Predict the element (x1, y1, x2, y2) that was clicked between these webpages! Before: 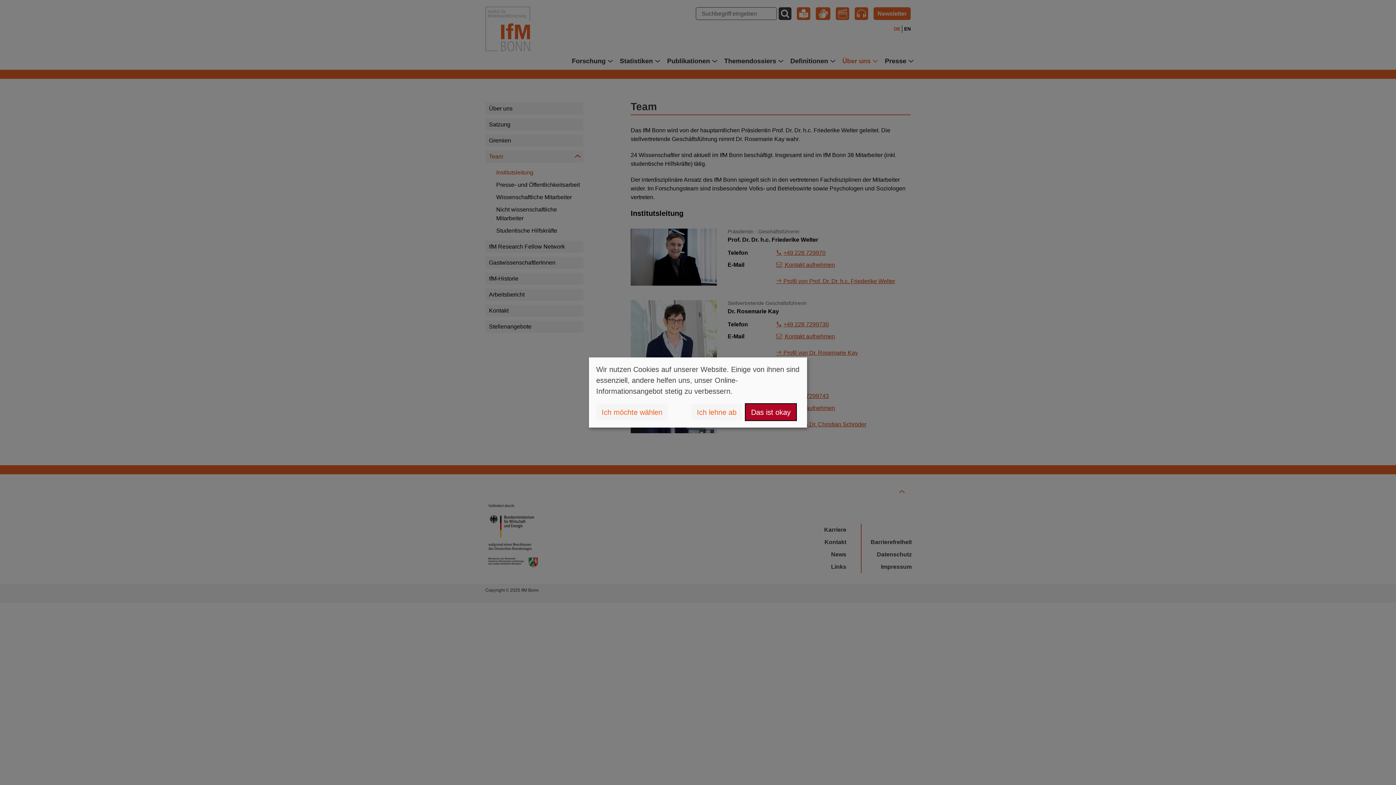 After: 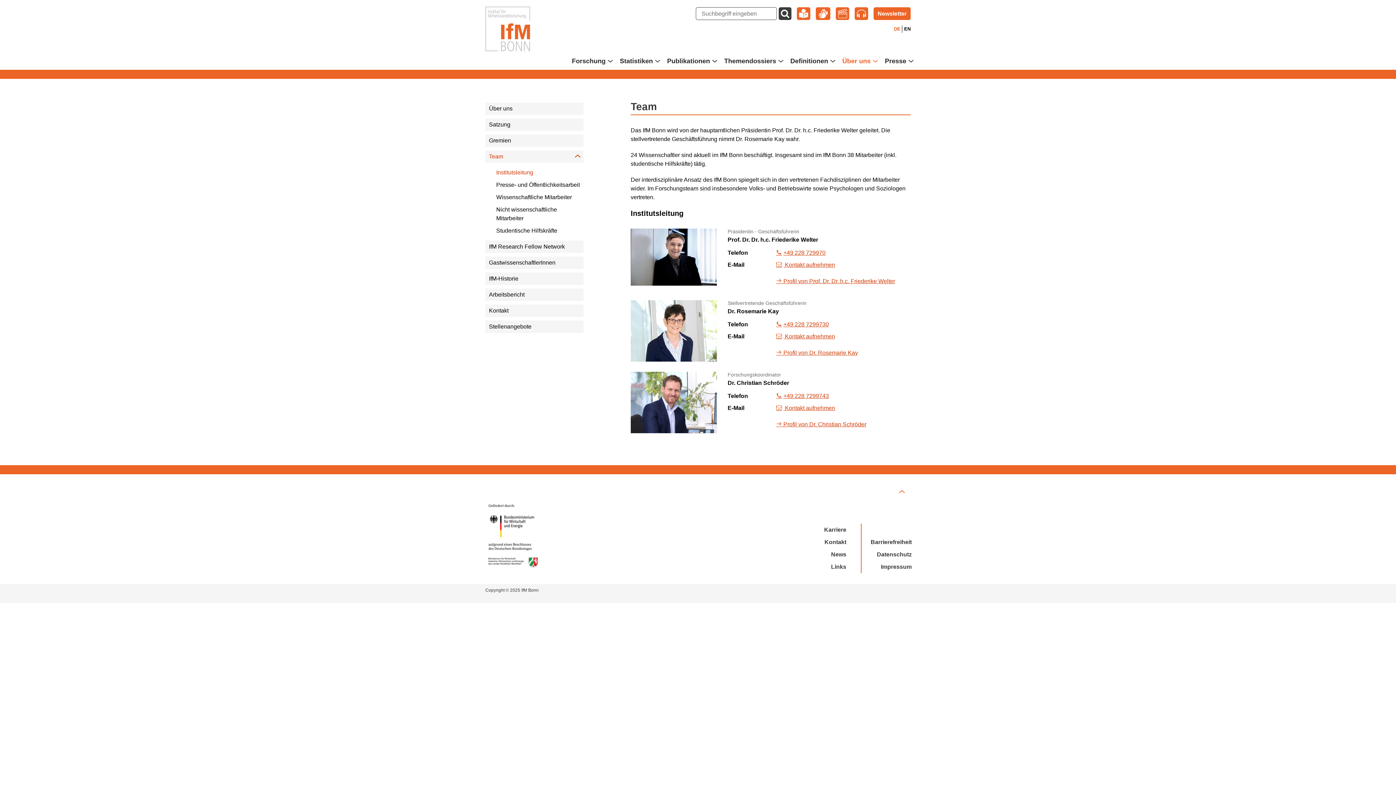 Action: label: Ich lehne ab bbox: (691, 404, 742, 420)